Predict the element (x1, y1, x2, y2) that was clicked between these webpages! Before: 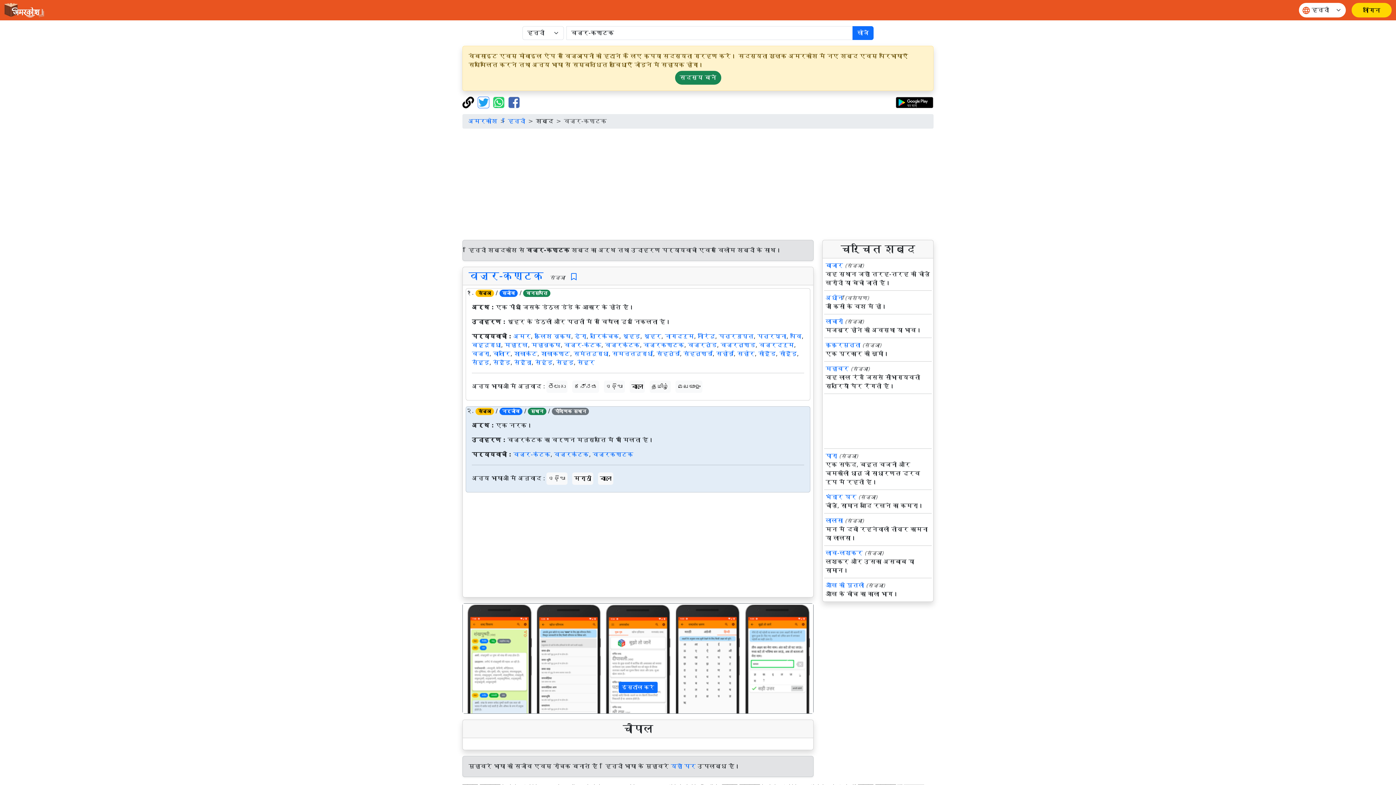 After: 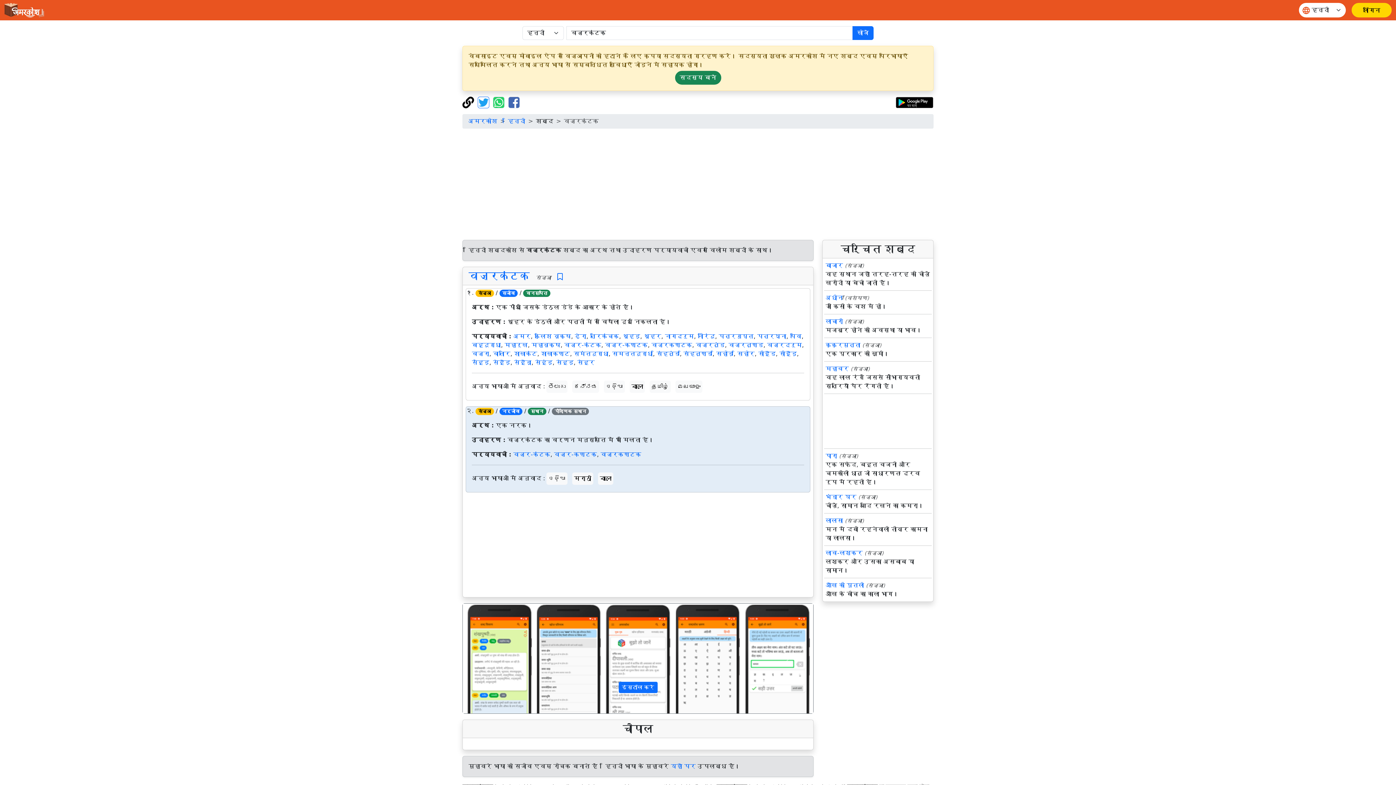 Action: bbox: (605, 341, 640, 348) label: वज्रकंटक